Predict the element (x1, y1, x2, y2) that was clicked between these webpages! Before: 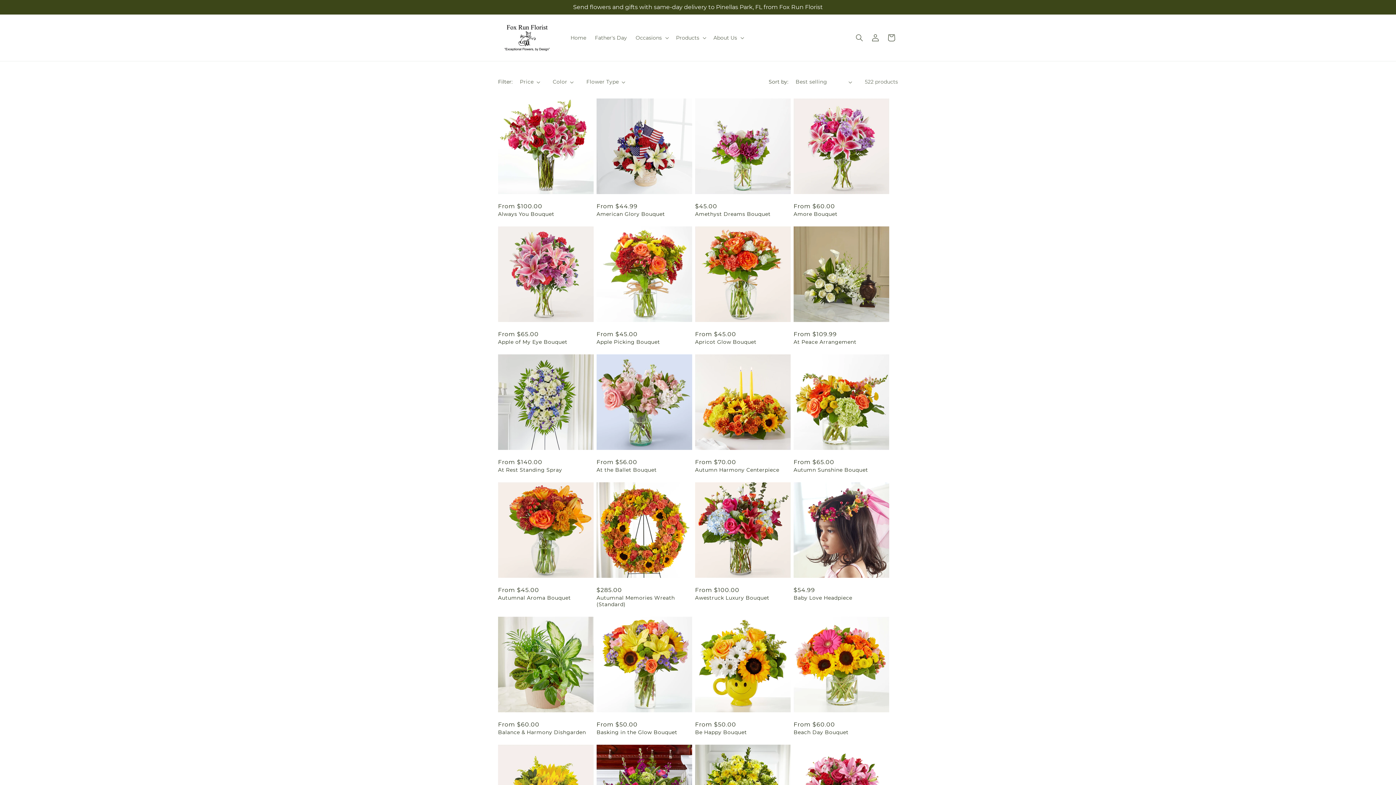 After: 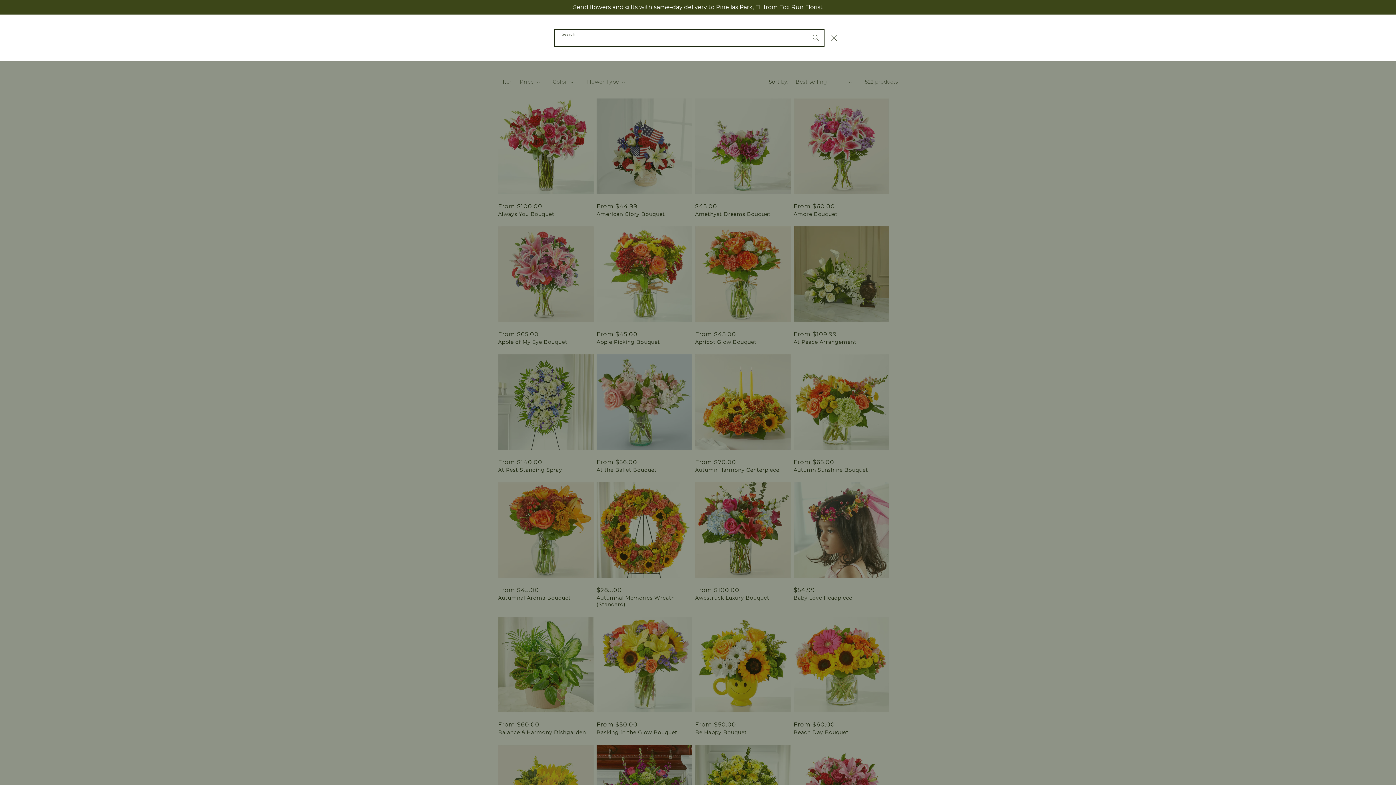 Action: label: Search bbox: (851, 29, 867, 45)